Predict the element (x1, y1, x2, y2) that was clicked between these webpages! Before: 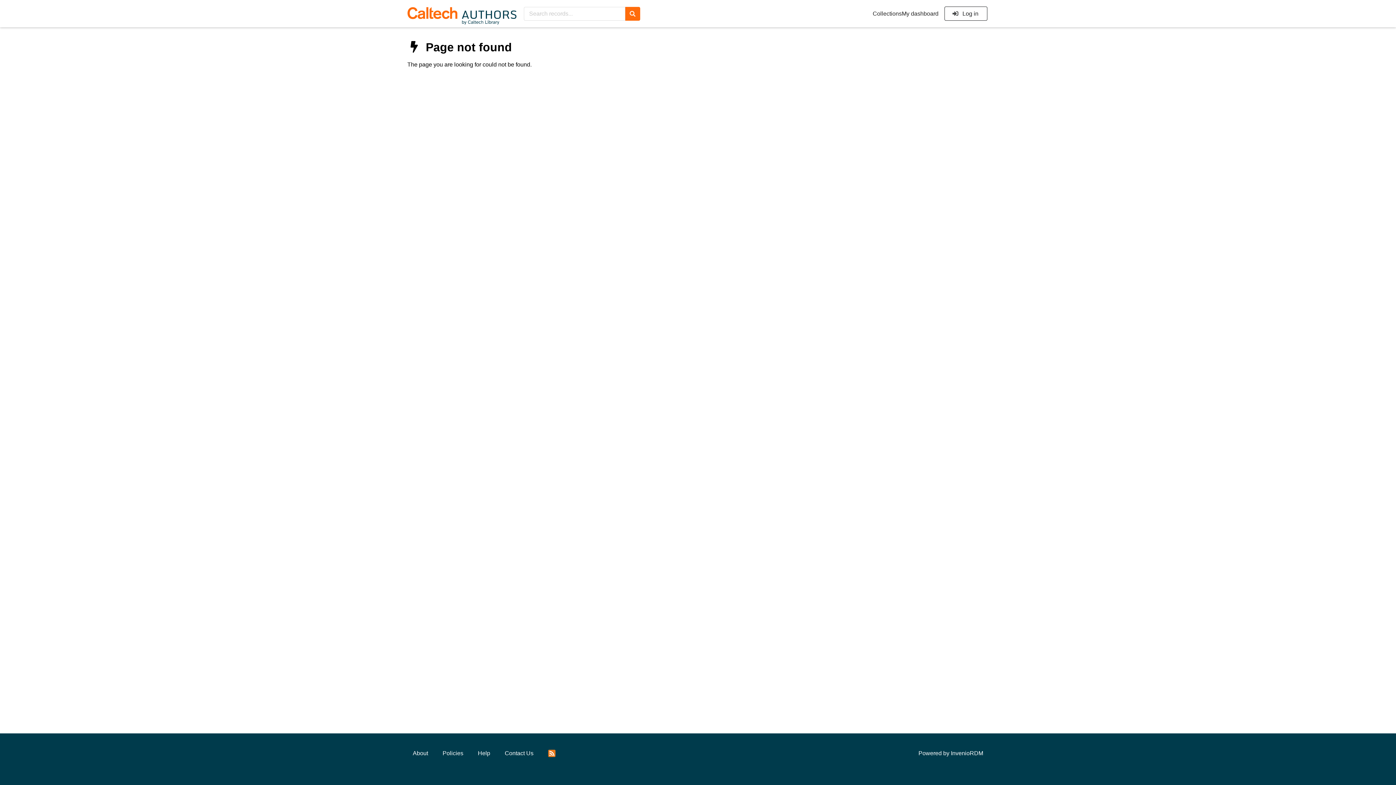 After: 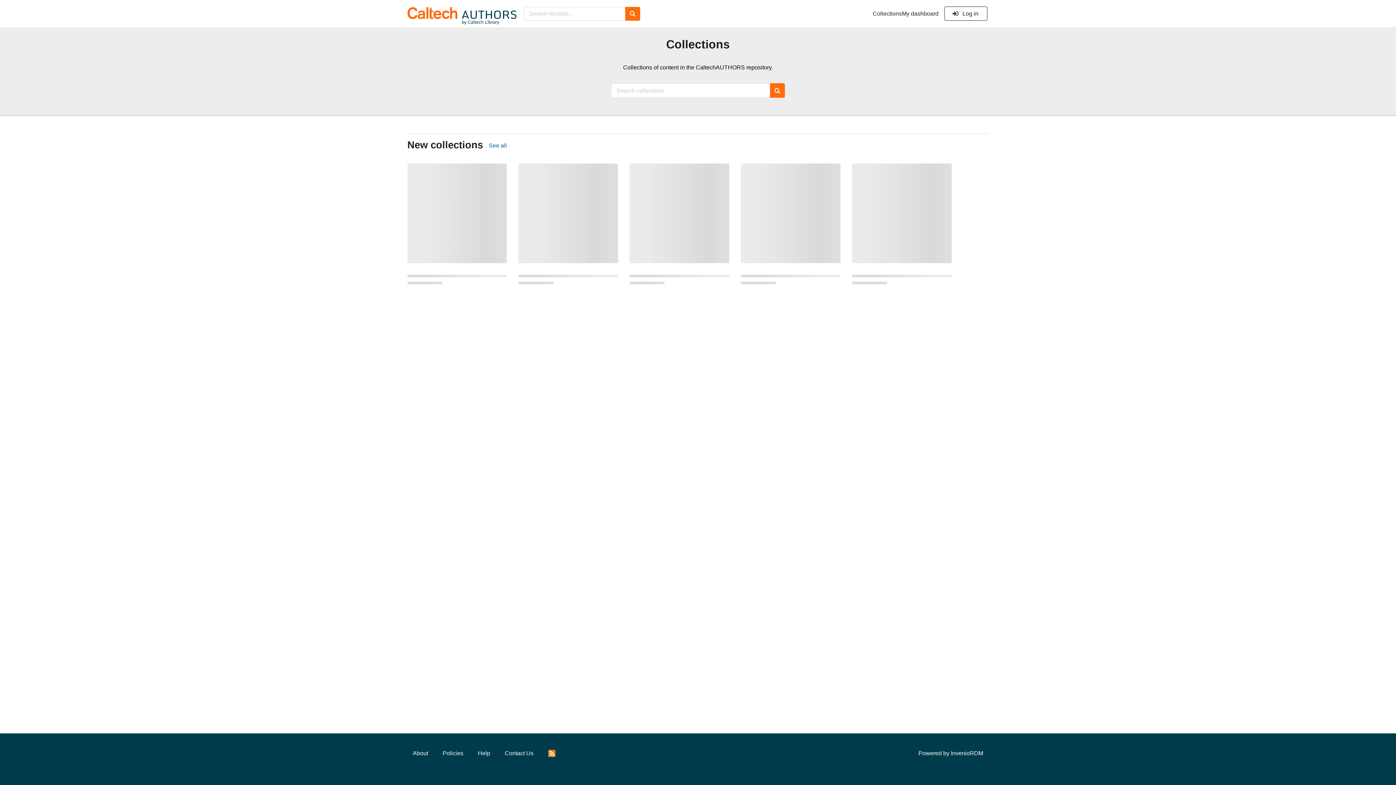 Action: label: Collections bbox: (872, 10, 902, 17)